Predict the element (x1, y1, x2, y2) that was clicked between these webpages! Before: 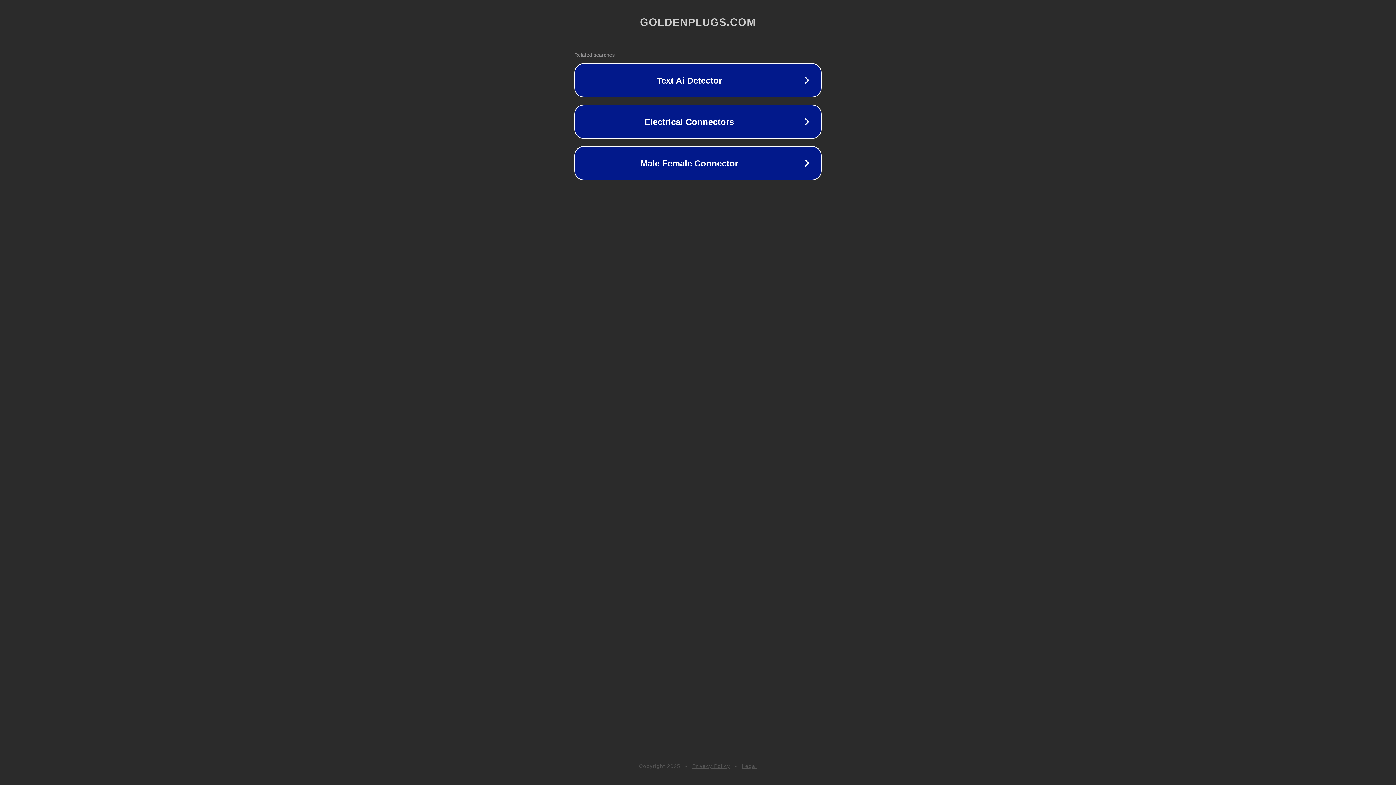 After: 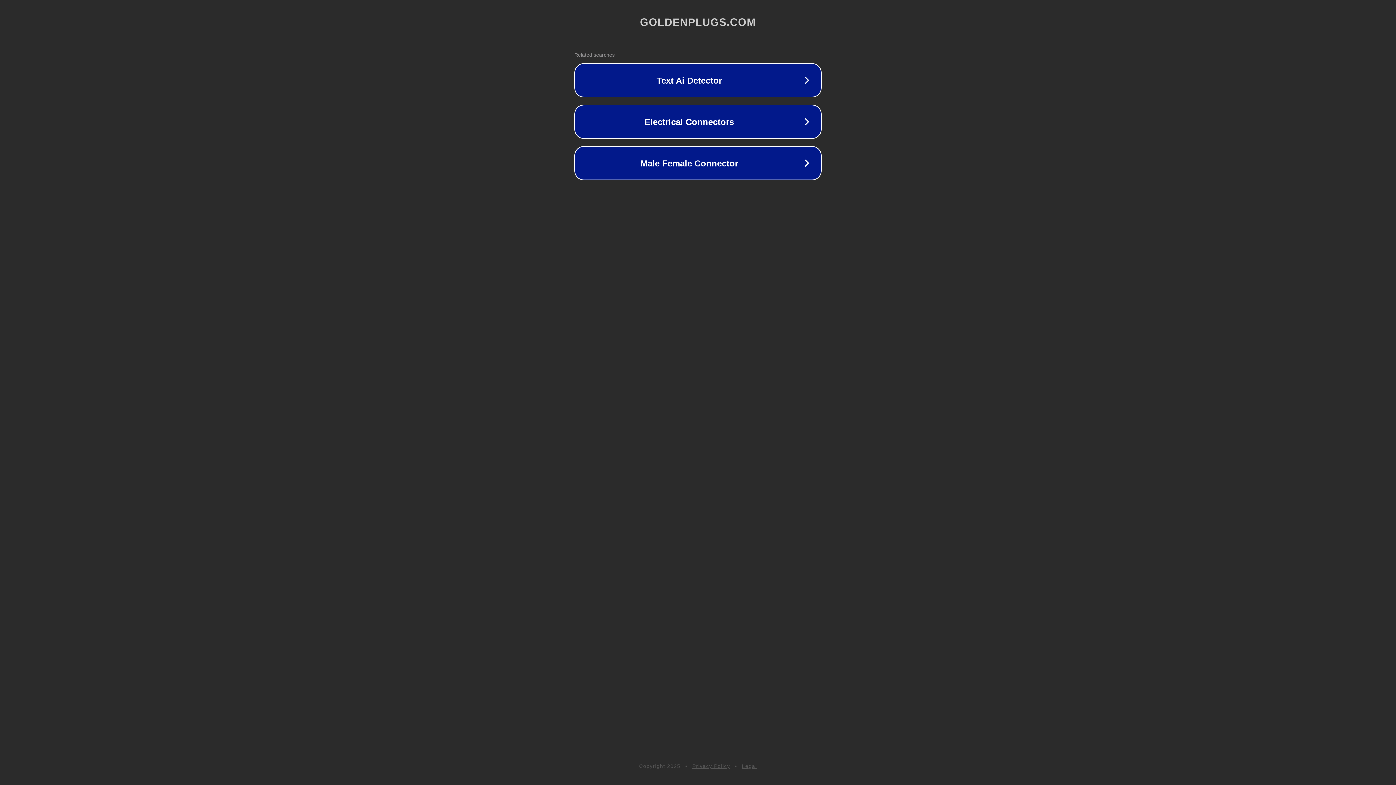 Action: bbox: (692, 763, 730, 769) label: Privacy Policy